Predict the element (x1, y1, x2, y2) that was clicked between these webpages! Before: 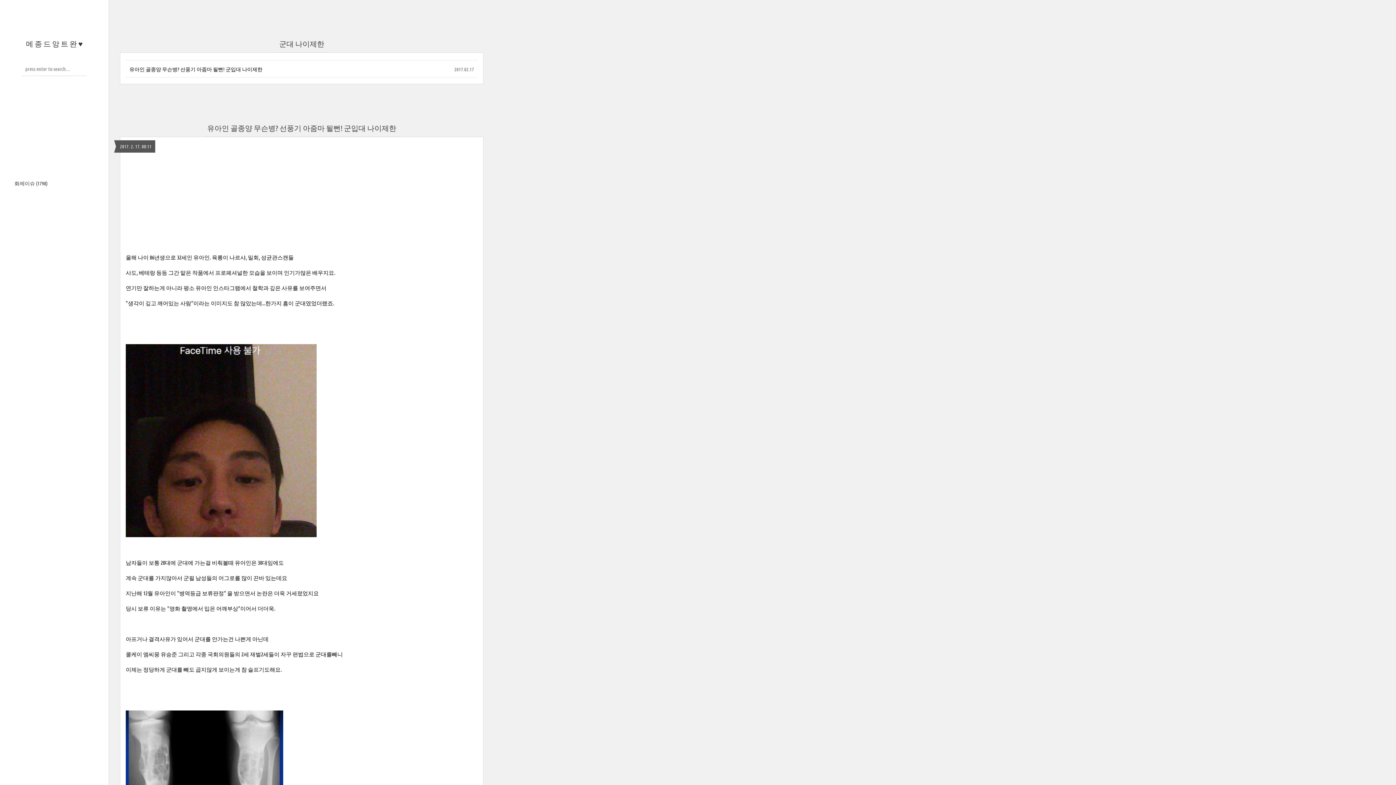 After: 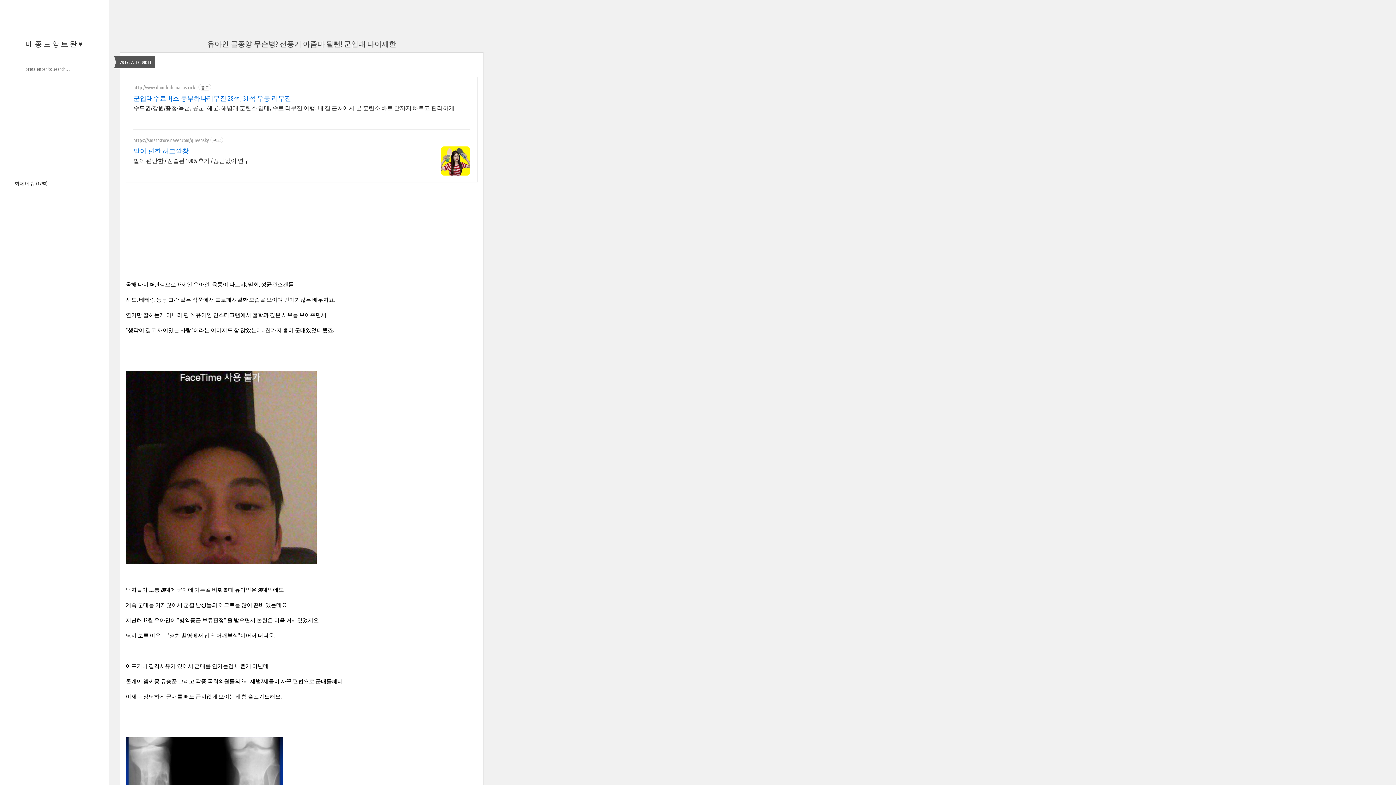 Action: label: 유아인 골종양 무슨병? 선풍기 아줌마 될뻔! 군입대 나이제한 bbox: (207, 123, 396, 132)